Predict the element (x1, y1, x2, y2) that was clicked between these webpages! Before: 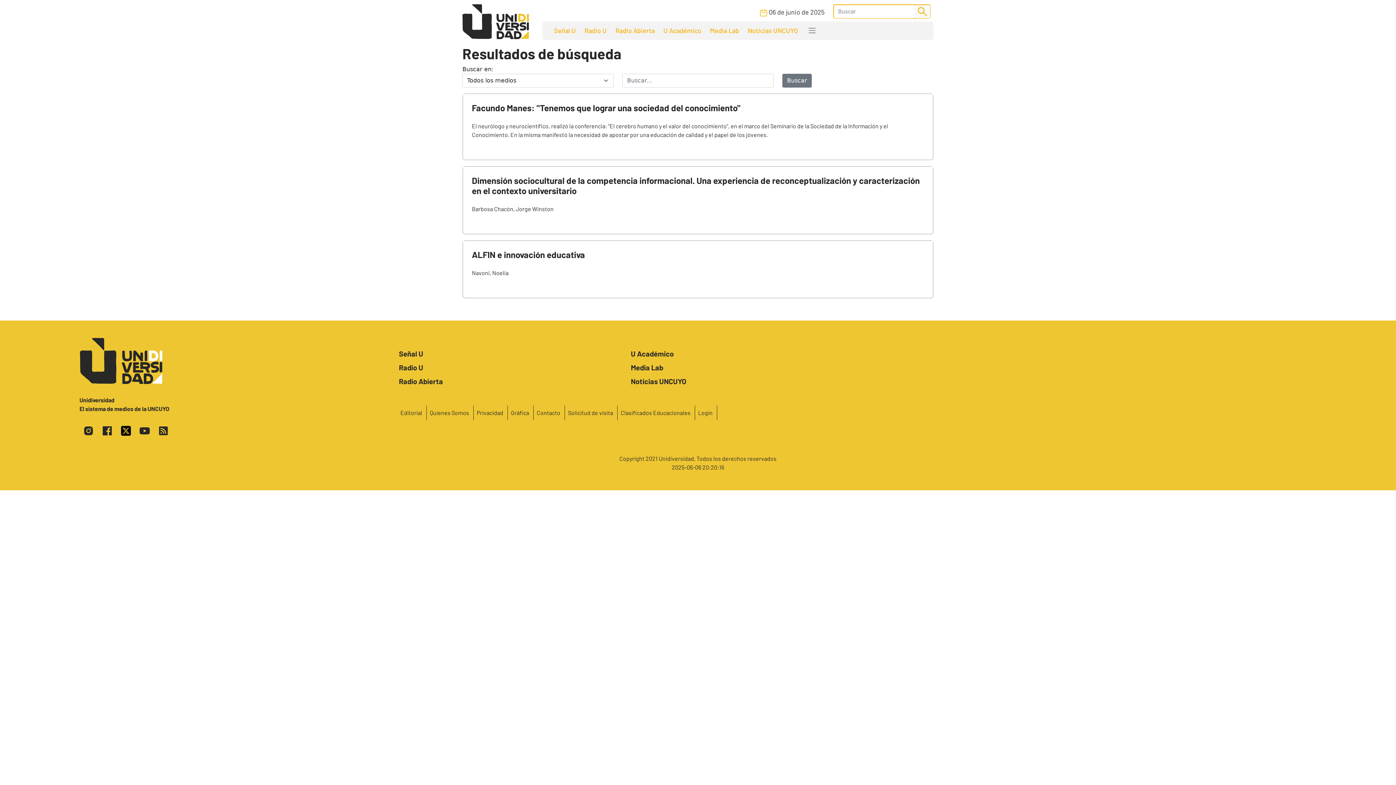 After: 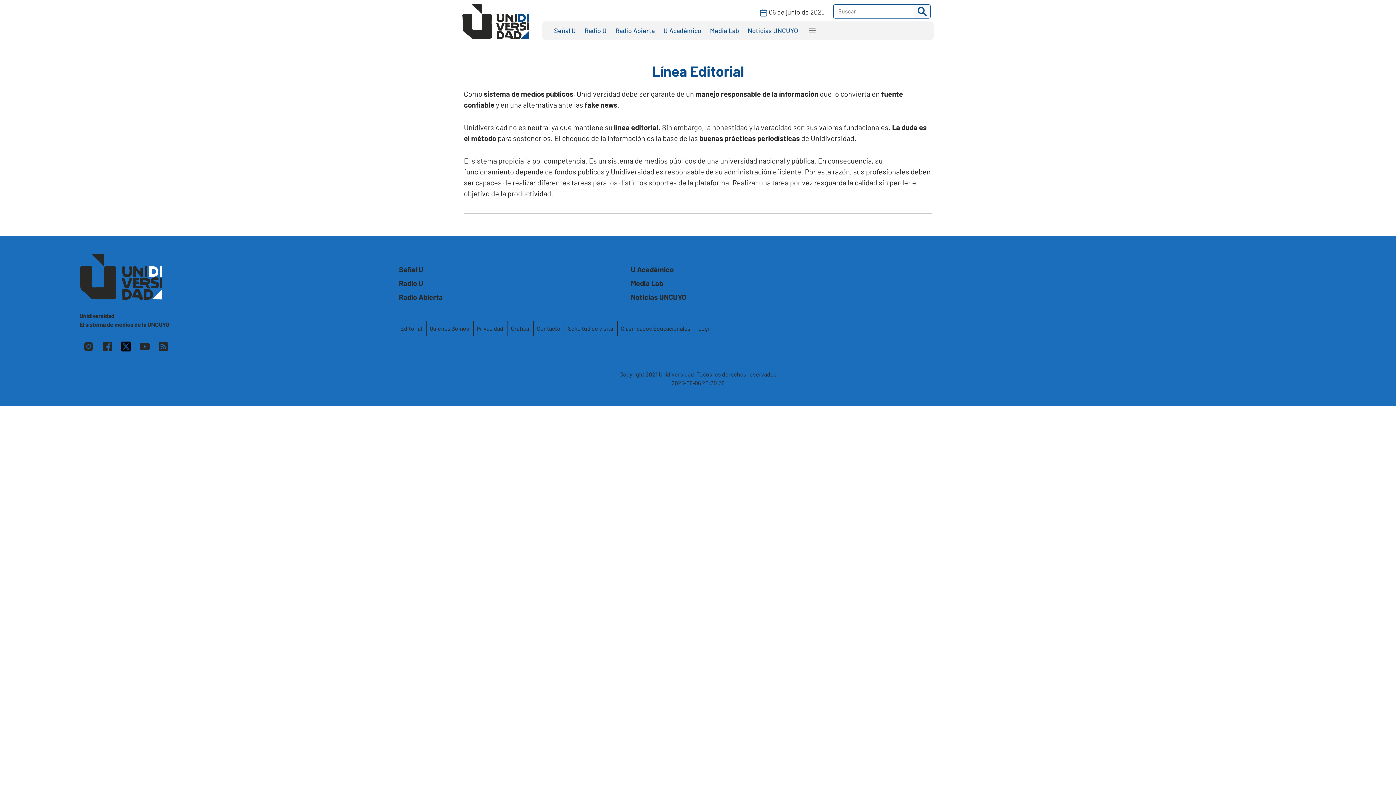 Action: label: Editorial bbox: (400, 408, 423, 417)